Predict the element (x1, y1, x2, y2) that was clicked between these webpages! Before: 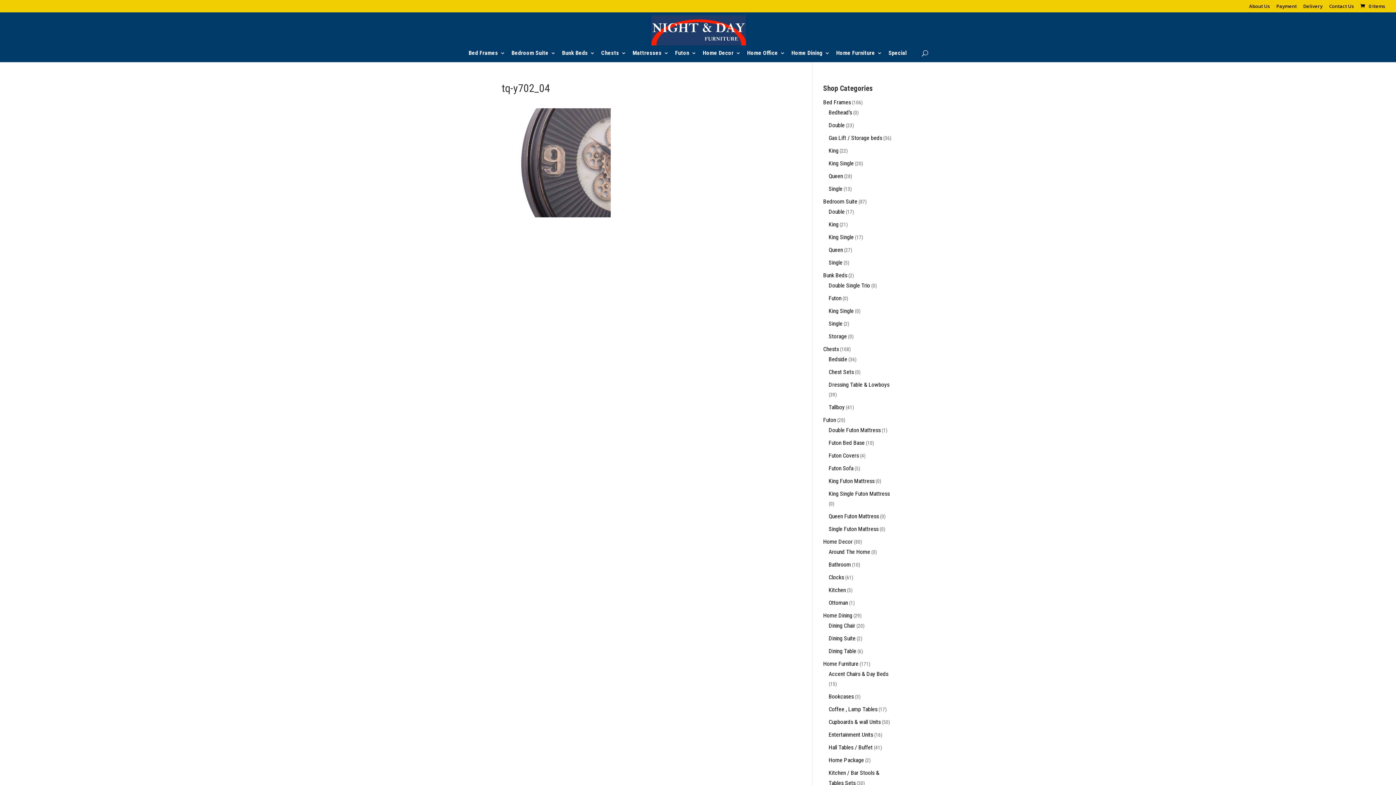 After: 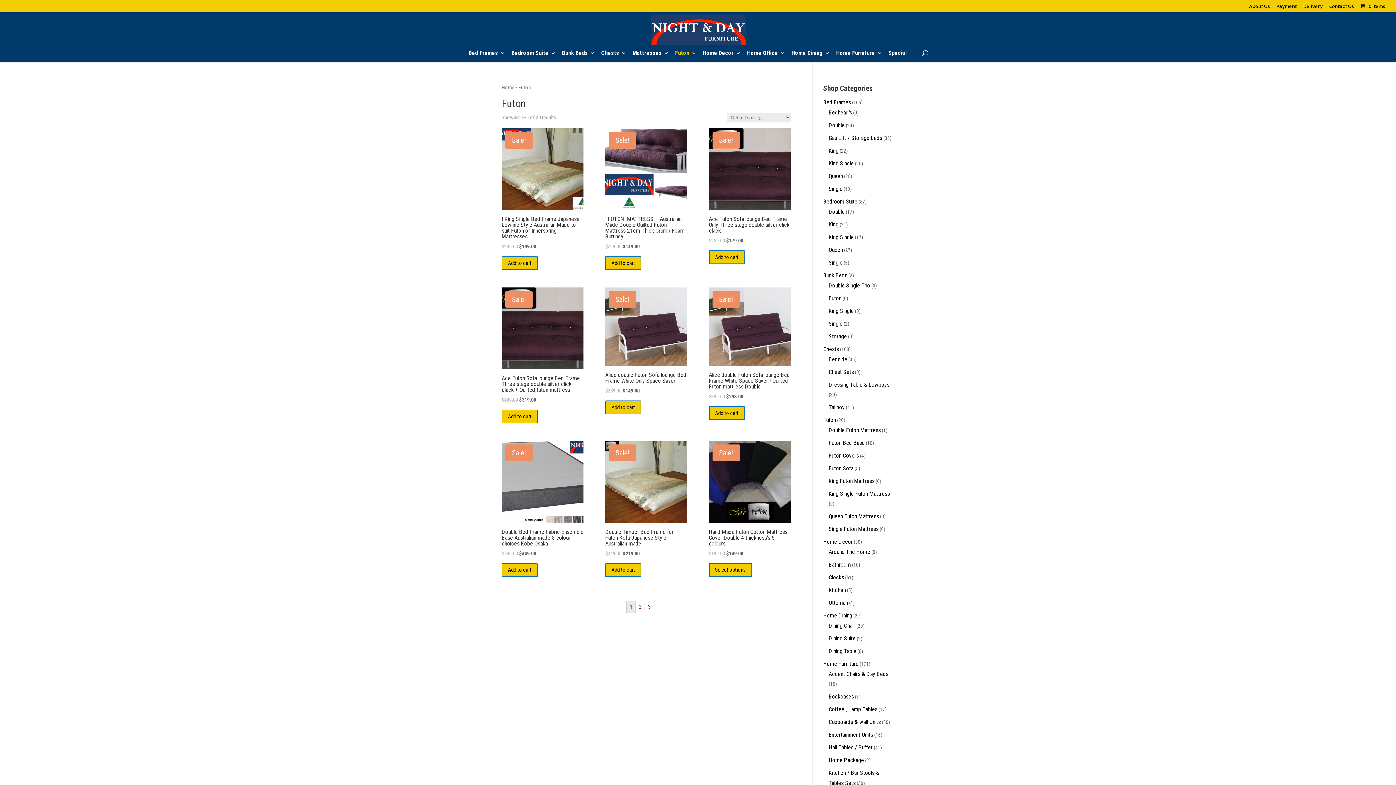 Action: label: Futon bbox: (823, 416, 836, 423)